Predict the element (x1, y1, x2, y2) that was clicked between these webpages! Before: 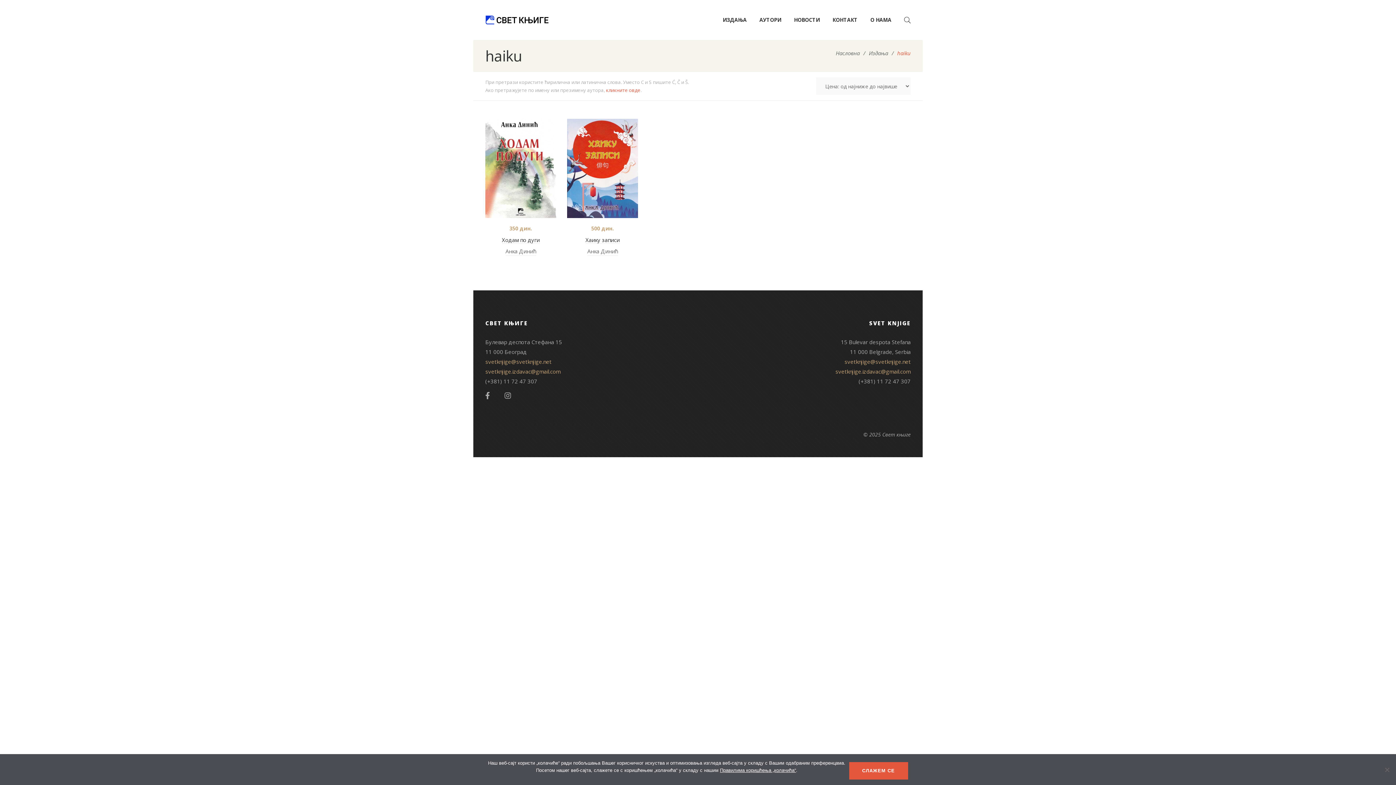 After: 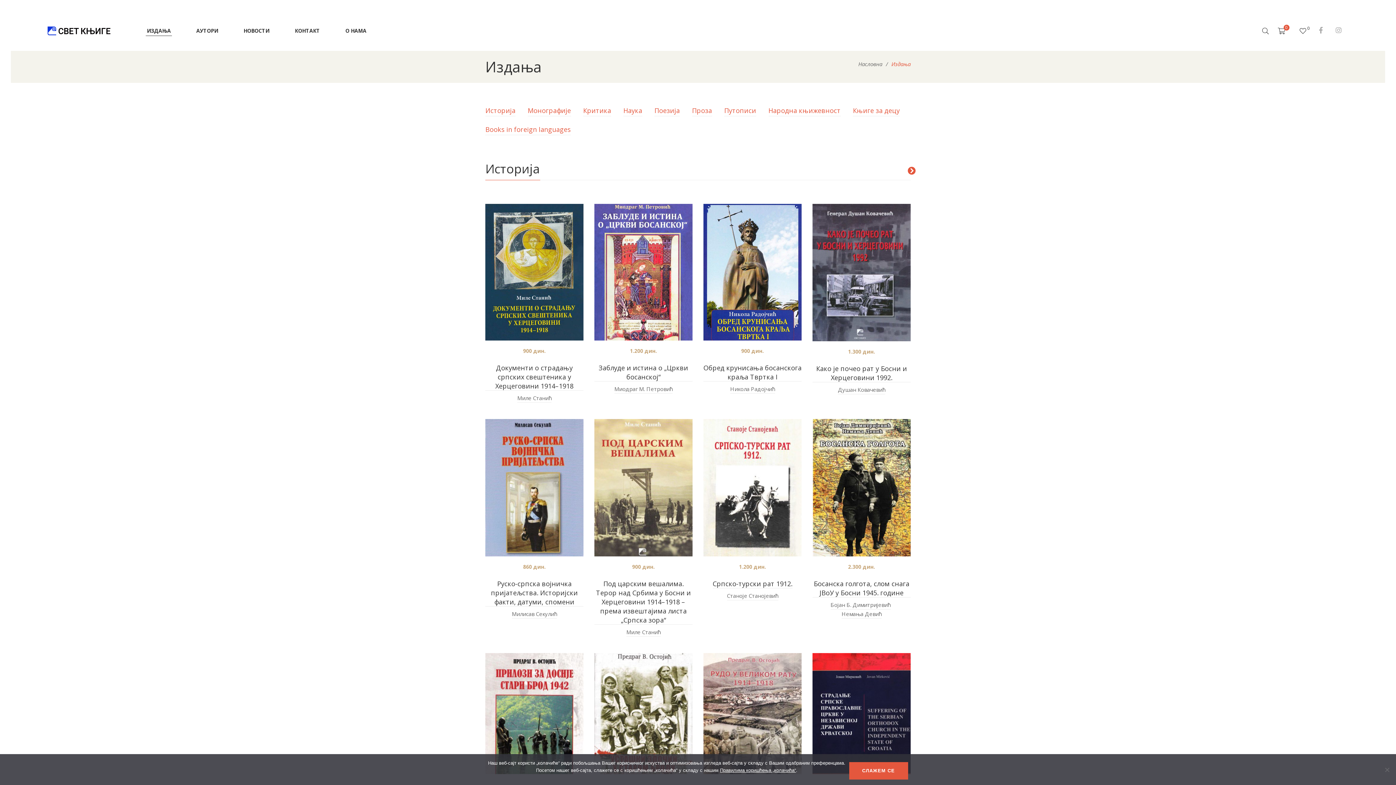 Action: label: ИЗДАЊА bbox: (722, 12, 746, 28)